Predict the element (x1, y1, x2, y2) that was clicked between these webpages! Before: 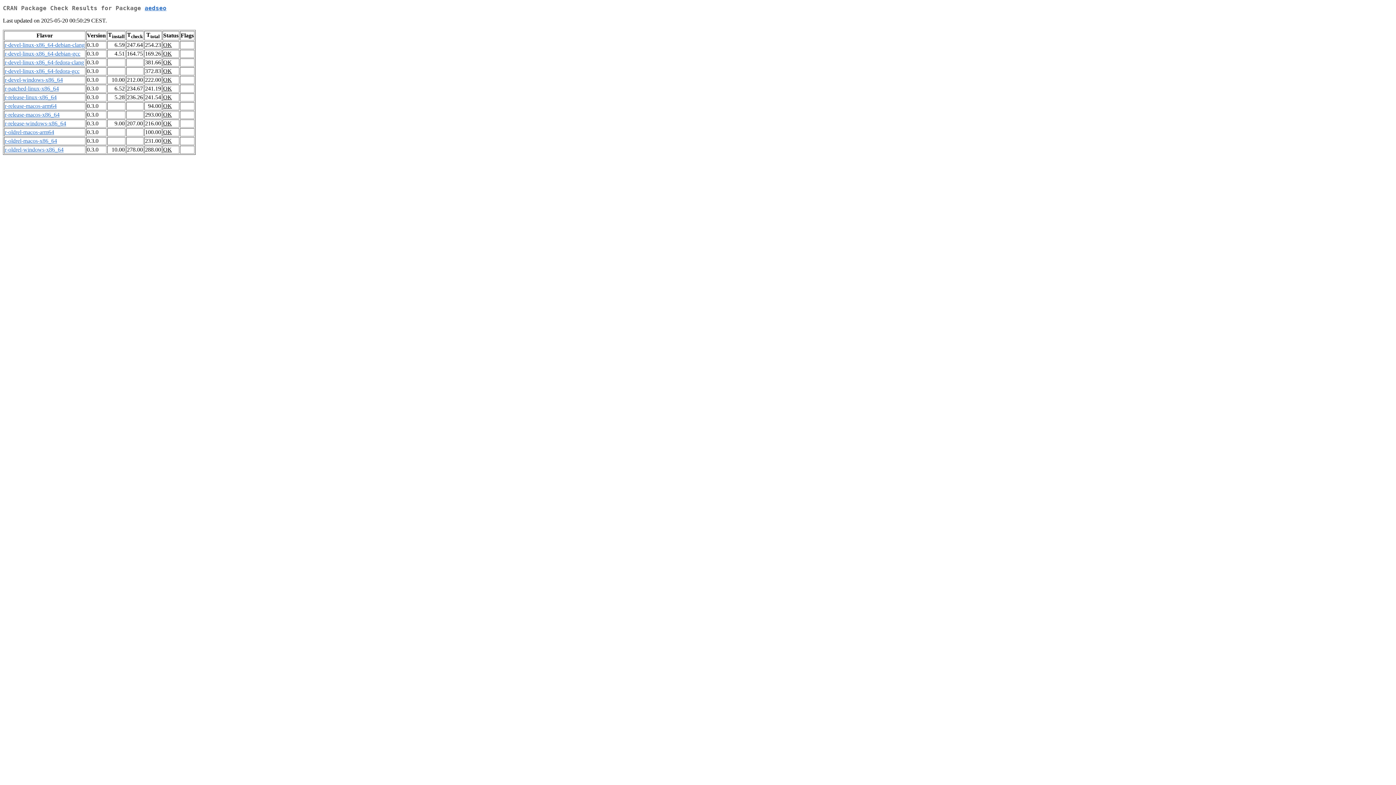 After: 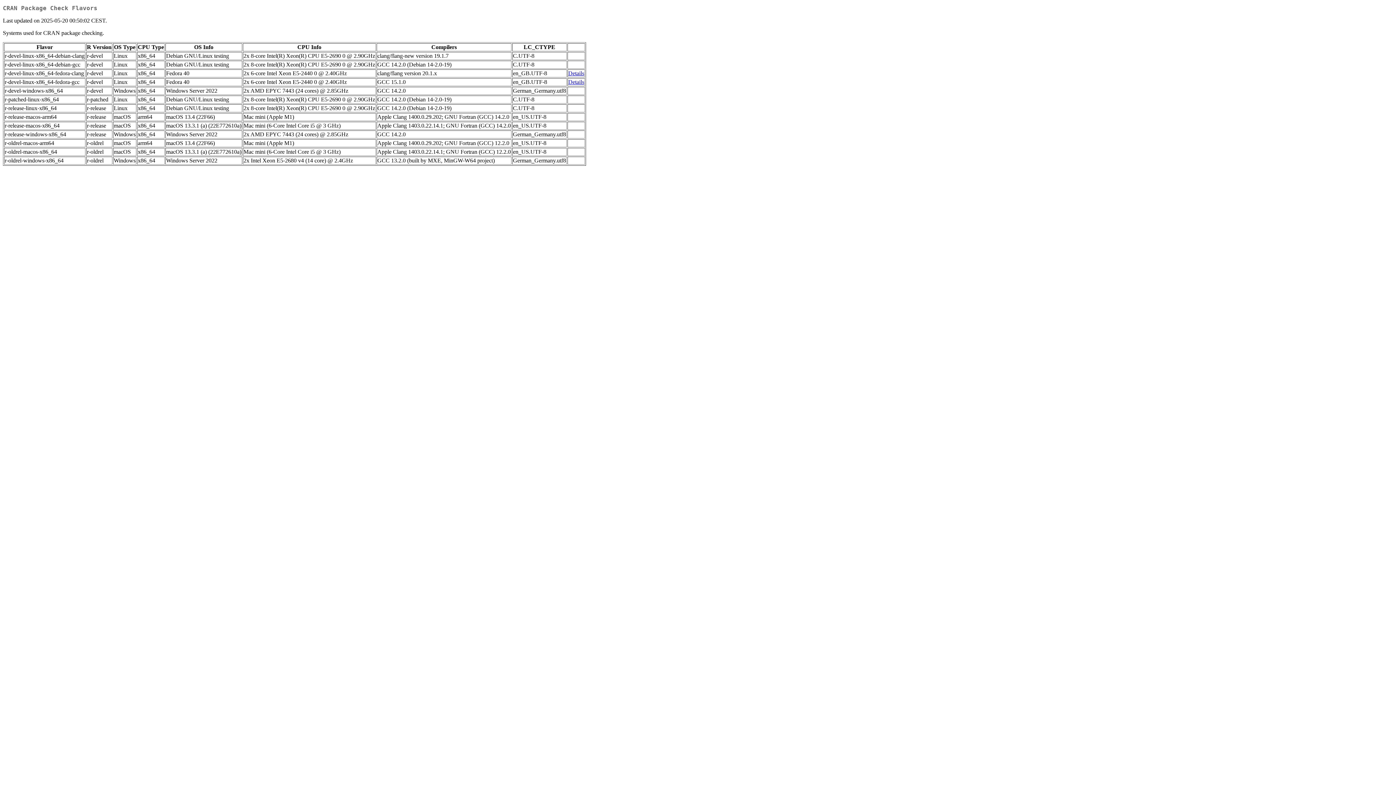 Action: bbox: (4, 146, 63, 152) label: r-oldrel-windows-x86_64